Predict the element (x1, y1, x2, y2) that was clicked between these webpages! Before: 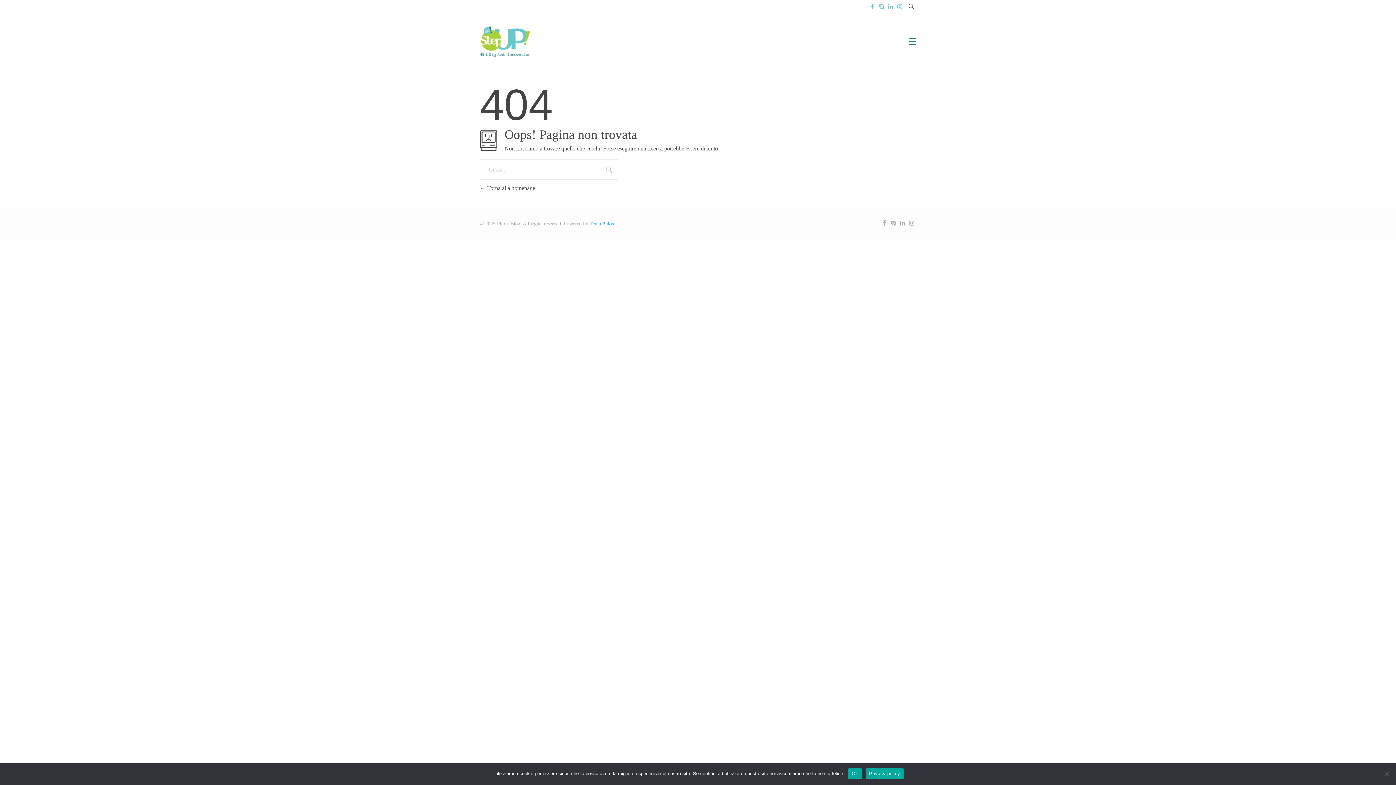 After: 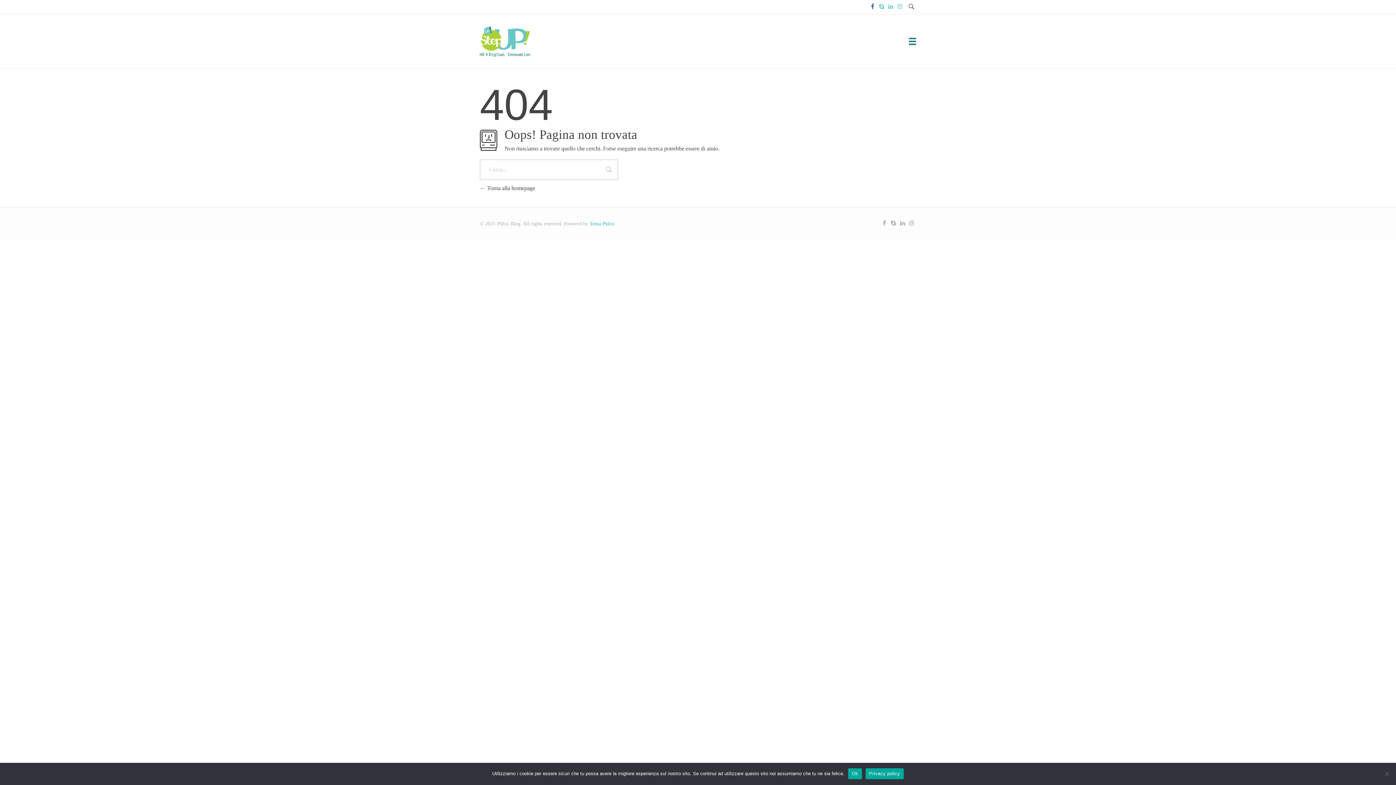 Action: bbox: (868, 2, 877, 11)